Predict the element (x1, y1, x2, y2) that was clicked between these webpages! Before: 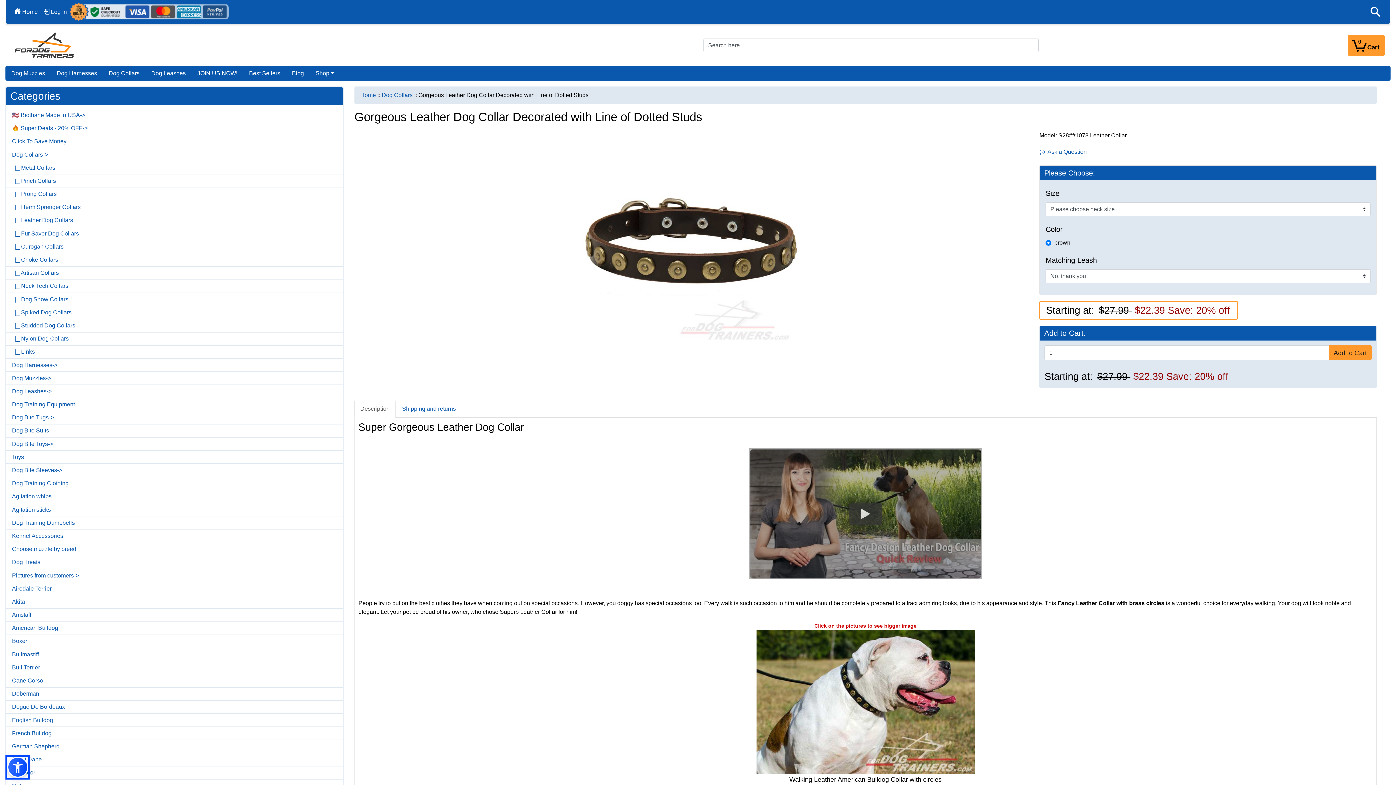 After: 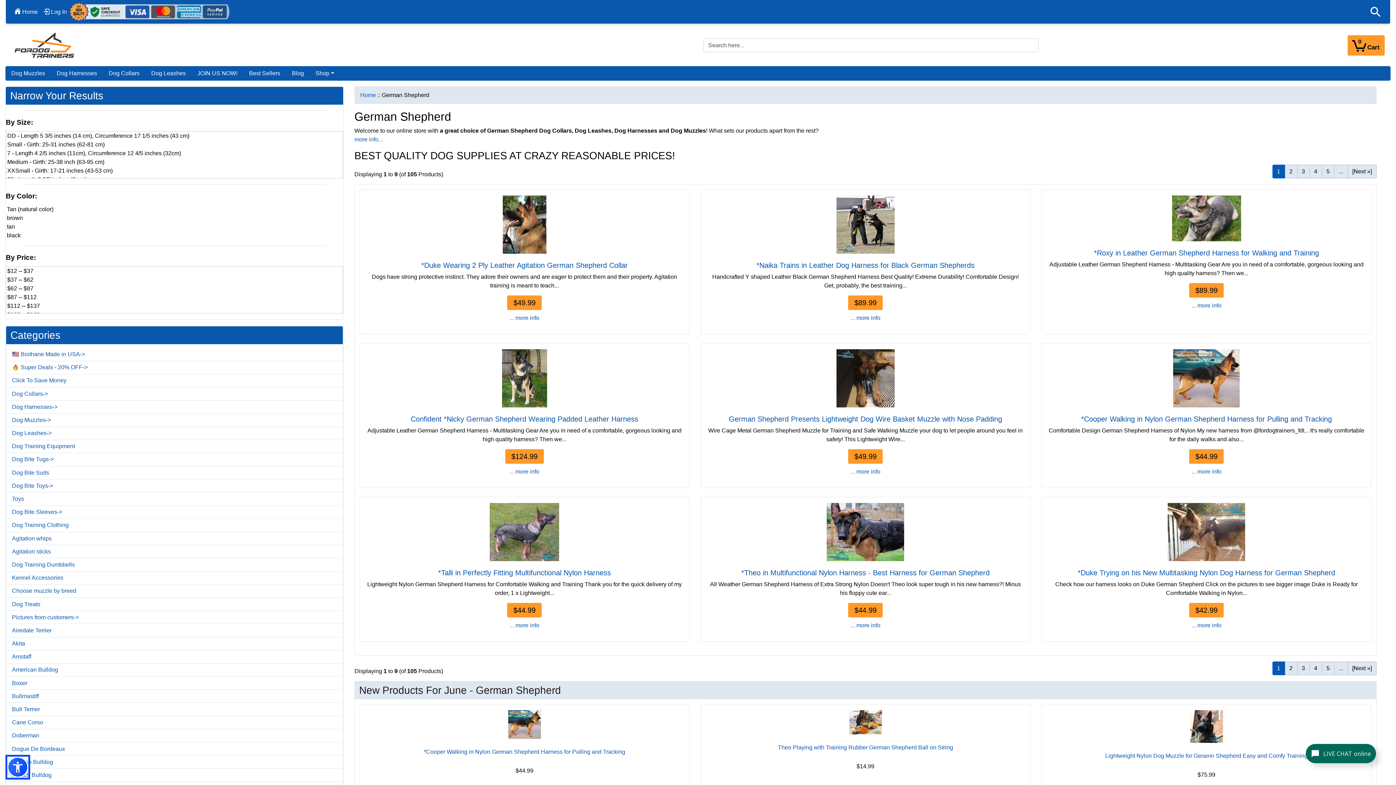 Action: label: German Shepherd bbox: (6, 740, 342, 753)